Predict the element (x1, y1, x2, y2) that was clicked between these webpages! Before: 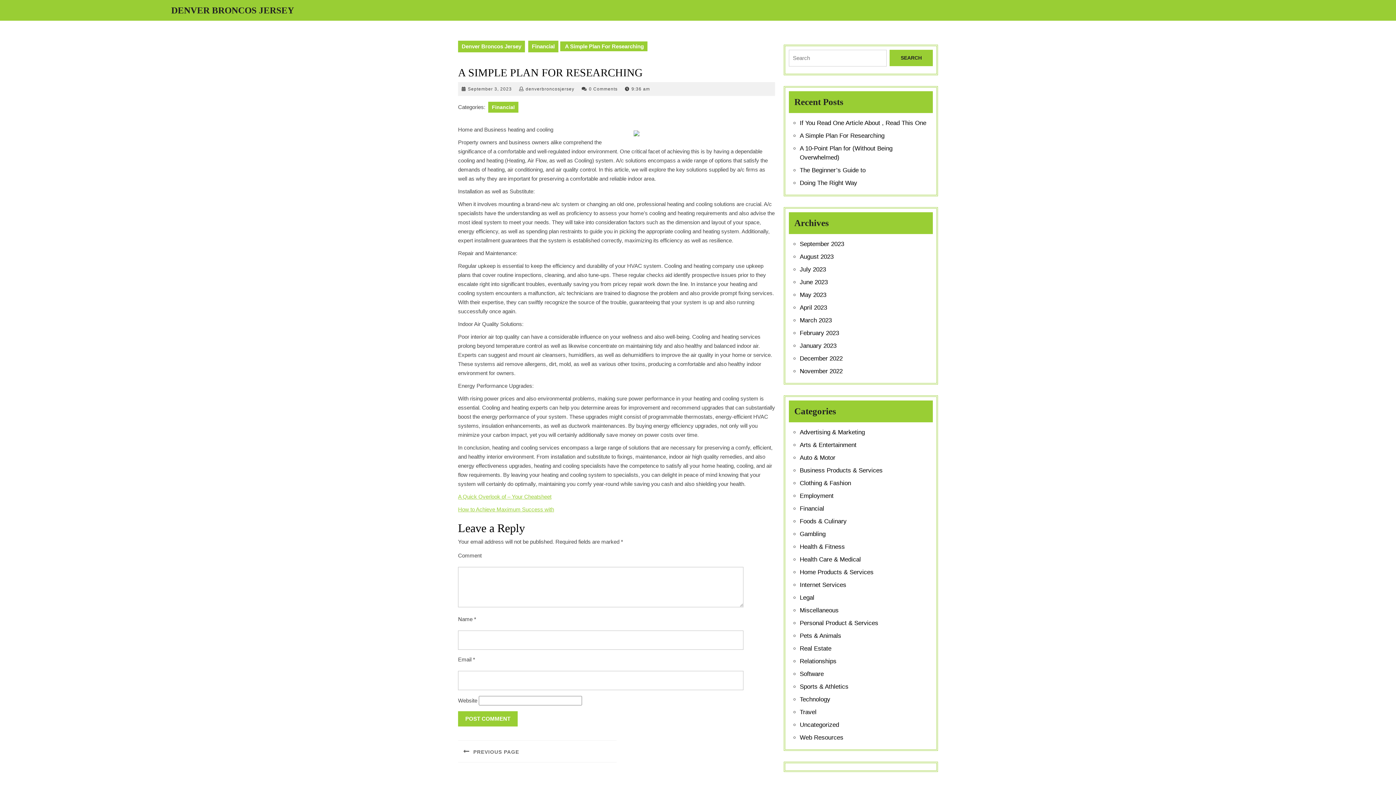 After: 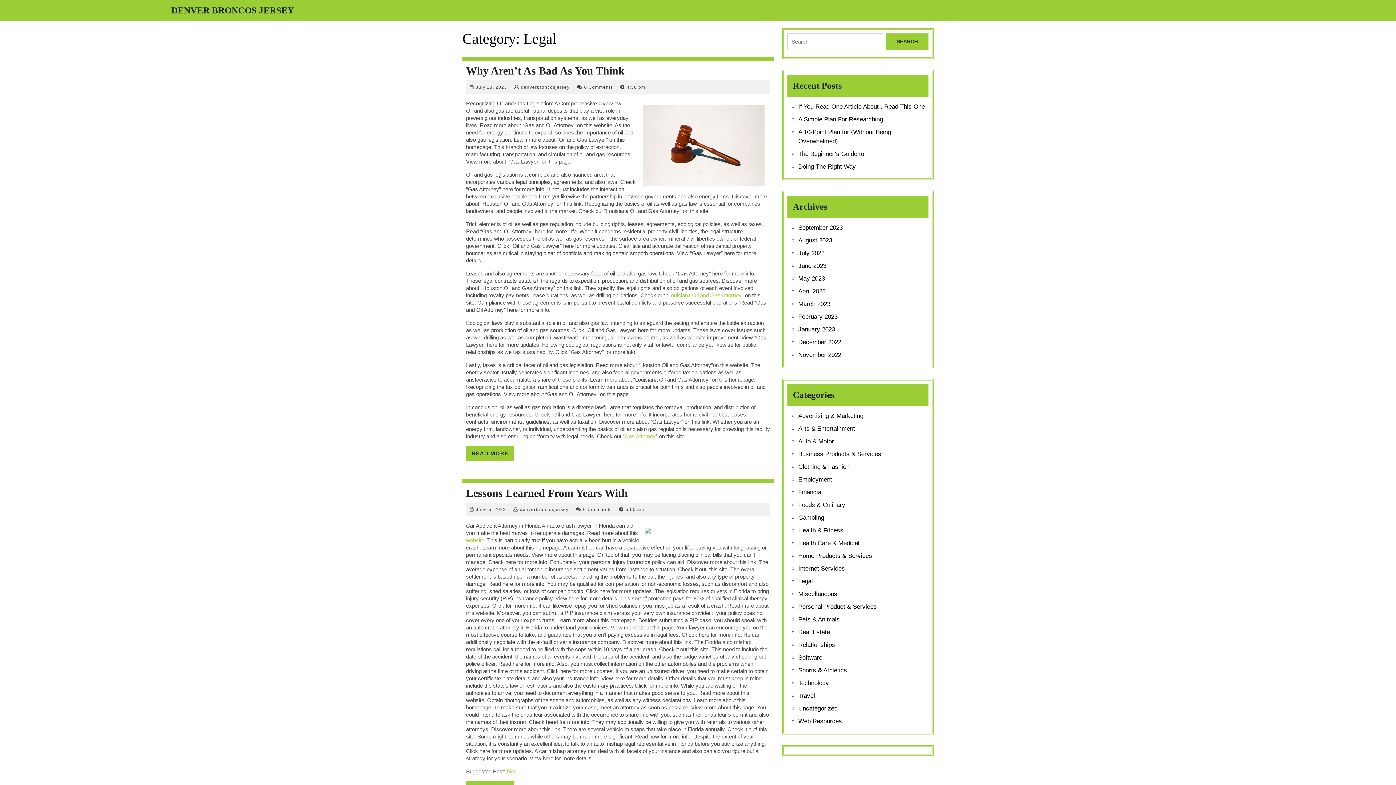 Action: bbox: (800, 594, 814, 601) label: Legal